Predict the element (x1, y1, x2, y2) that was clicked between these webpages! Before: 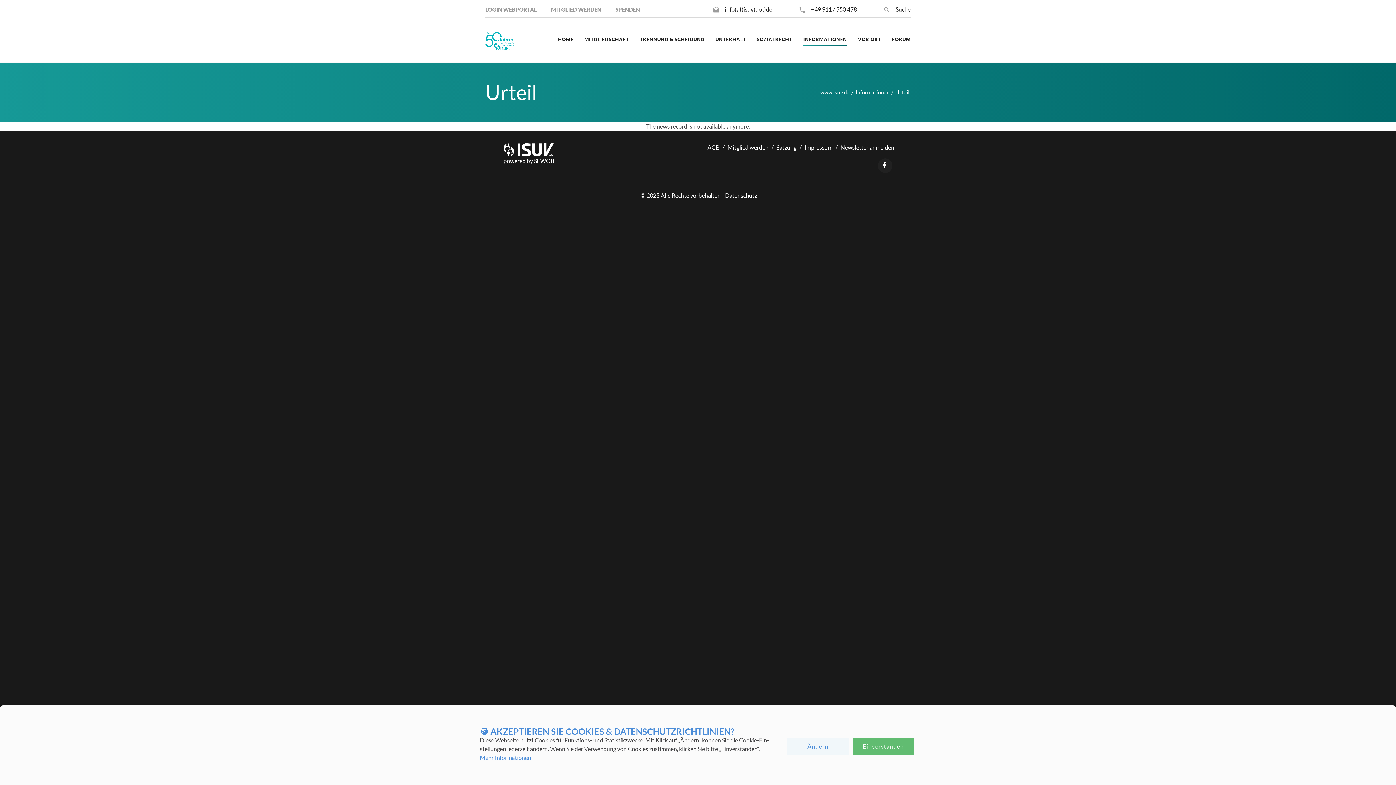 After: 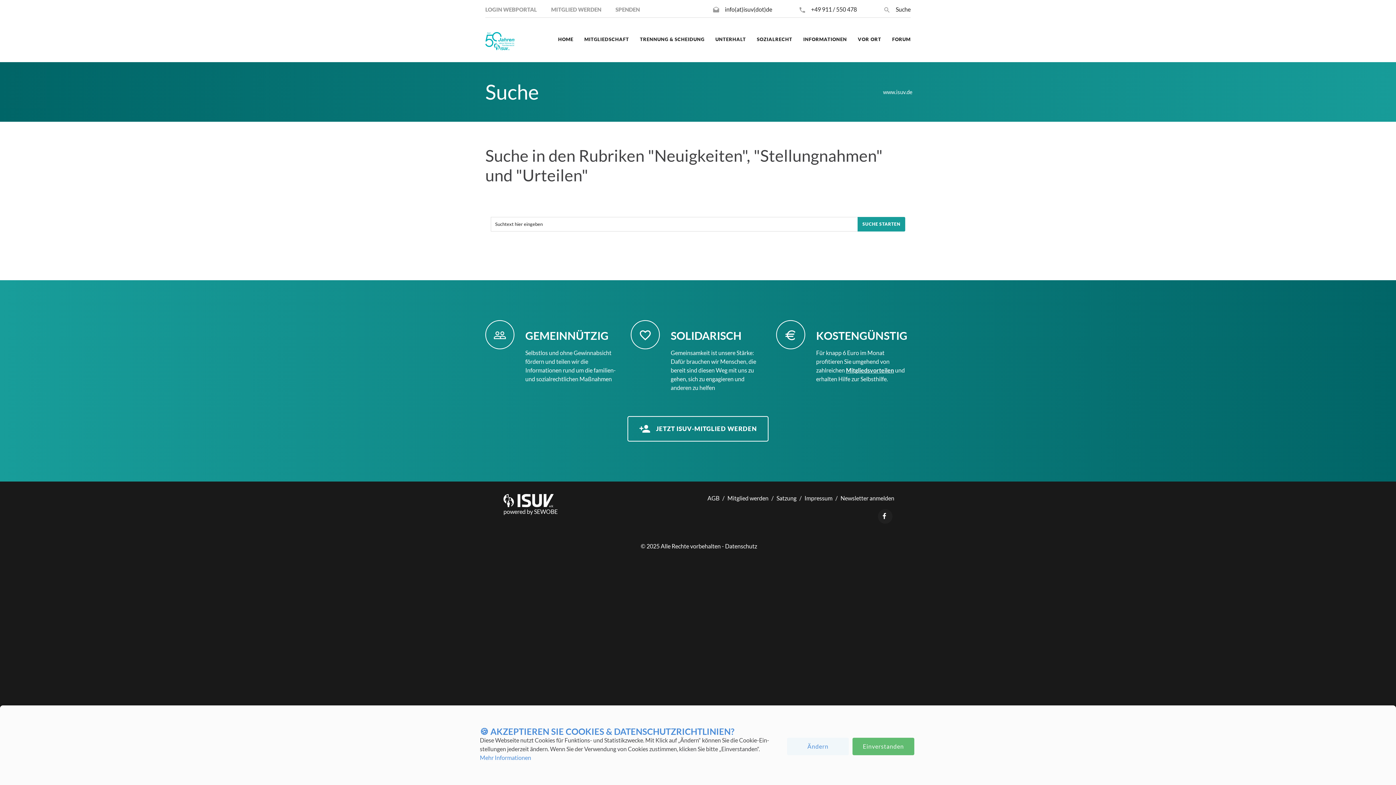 Action: bbox: (896, 5, 910, 12) label: Suche